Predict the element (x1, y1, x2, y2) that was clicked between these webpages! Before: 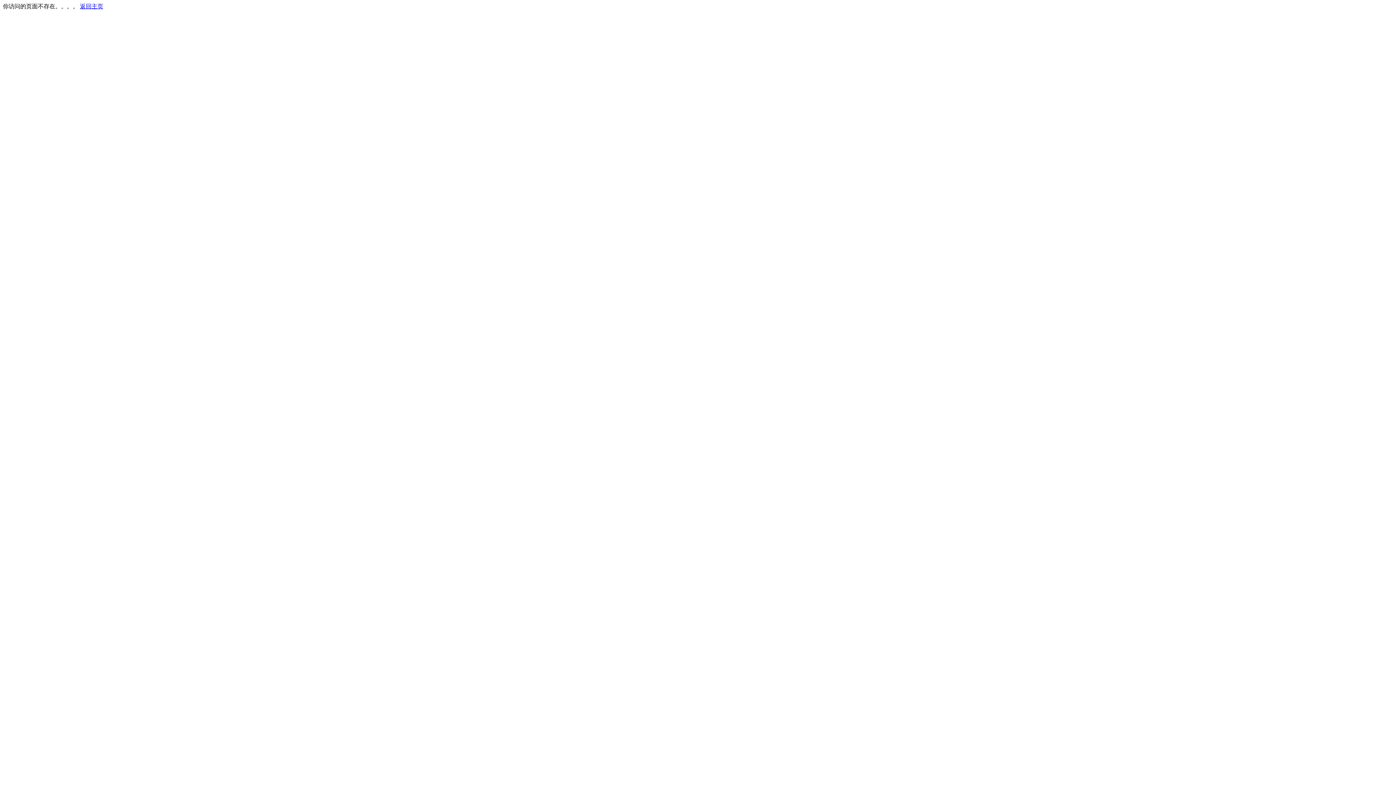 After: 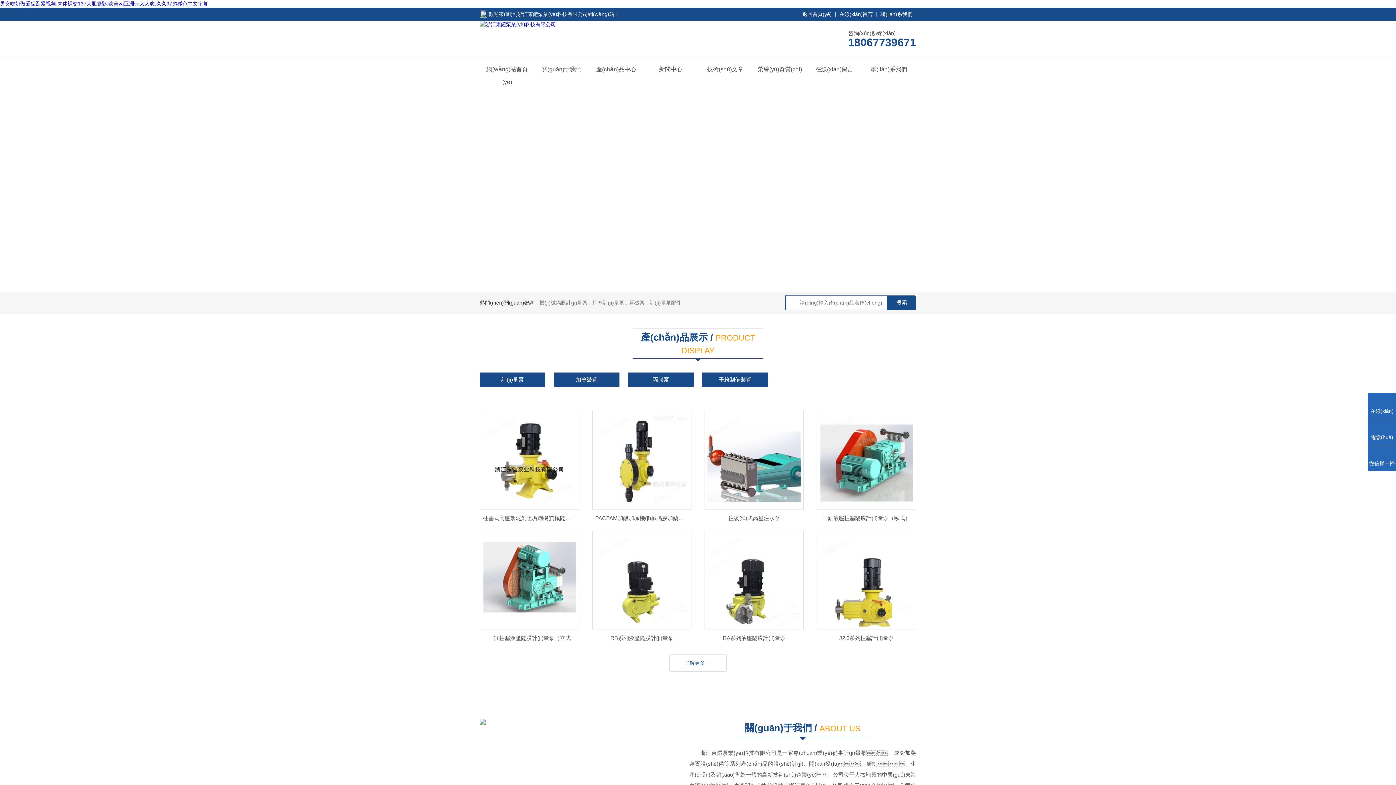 Action: label: 返回主页 bbox: (80, 3, 103, 9)